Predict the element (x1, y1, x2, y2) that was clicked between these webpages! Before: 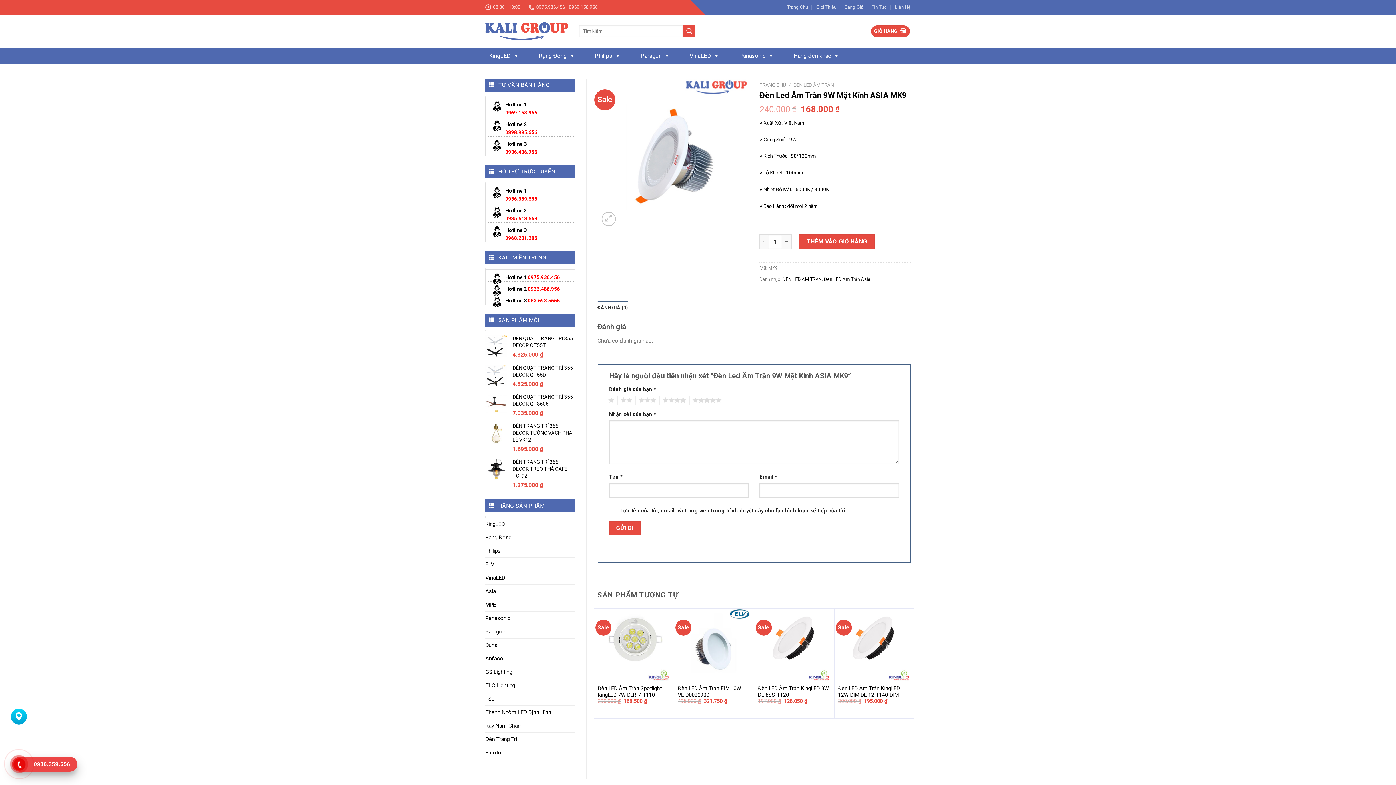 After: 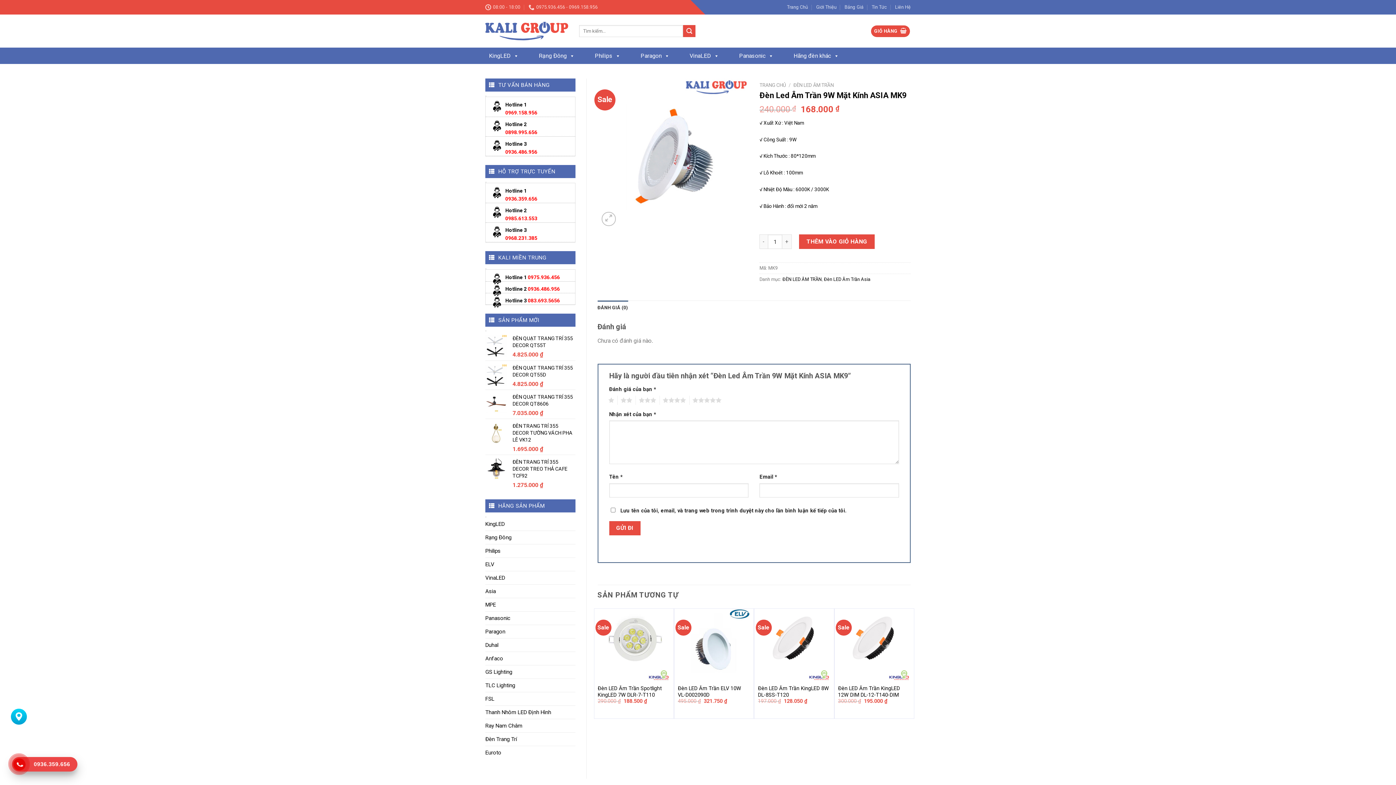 Action: bbox: (505, 215, 537, 221) label: 0985.613.553